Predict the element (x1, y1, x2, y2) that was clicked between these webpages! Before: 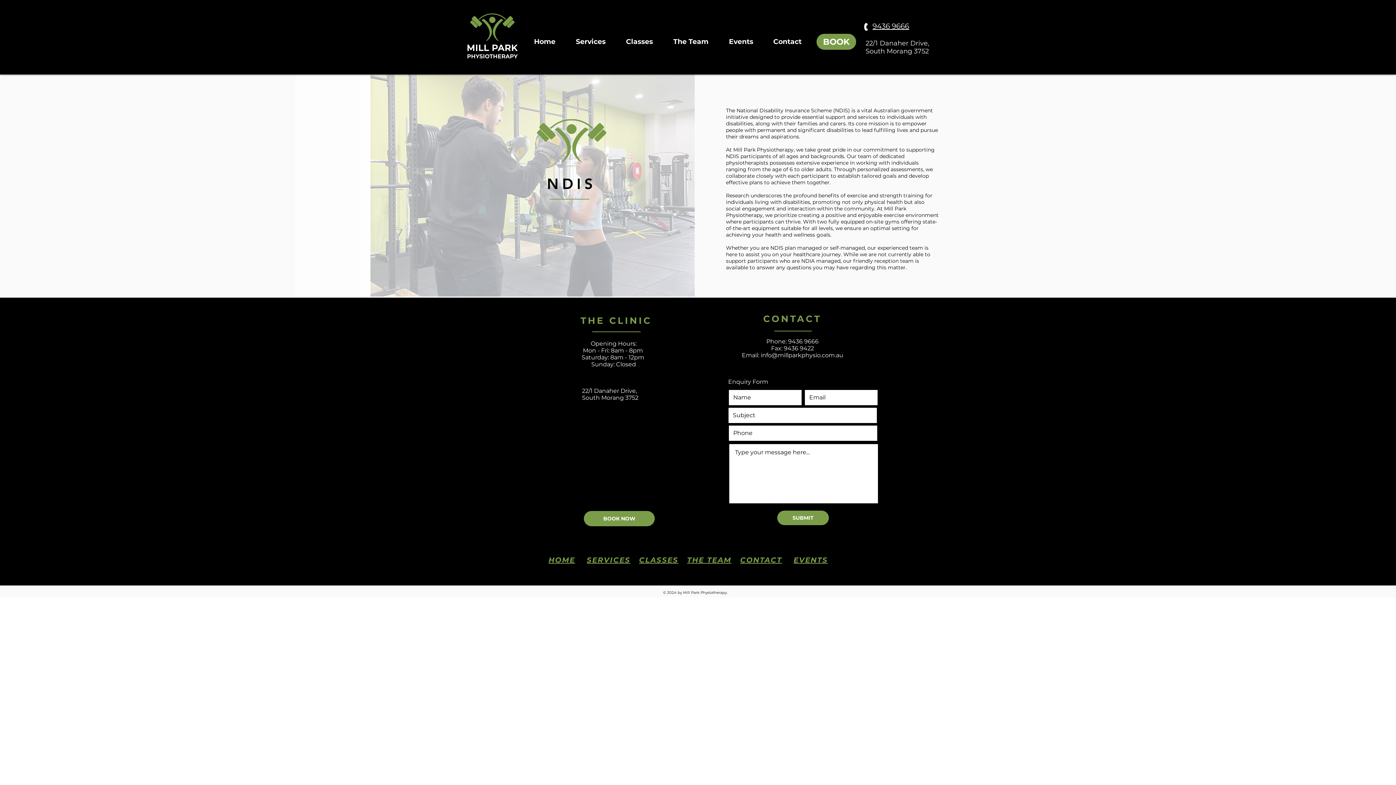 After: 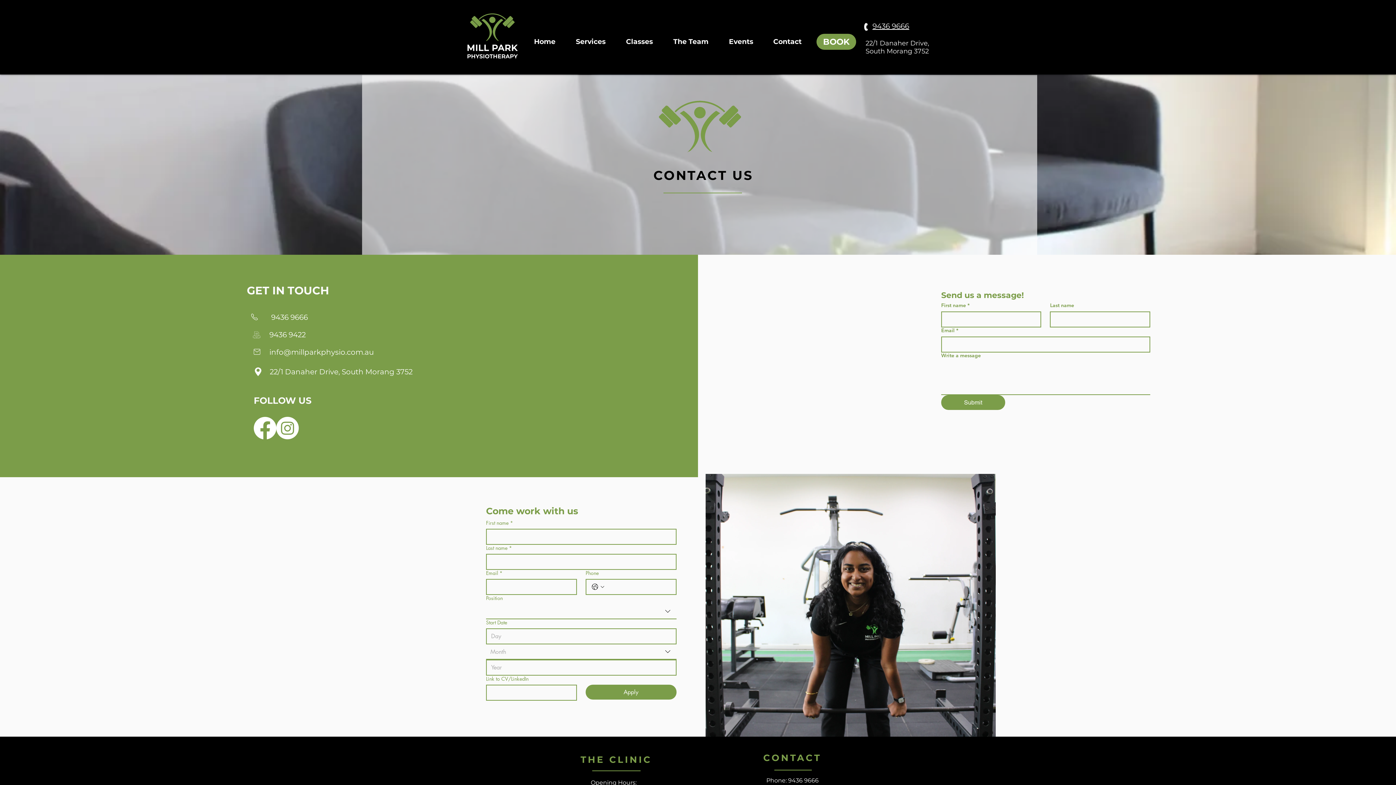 Action: label: CONTACT     bbox: (740, 556, 793, 564)